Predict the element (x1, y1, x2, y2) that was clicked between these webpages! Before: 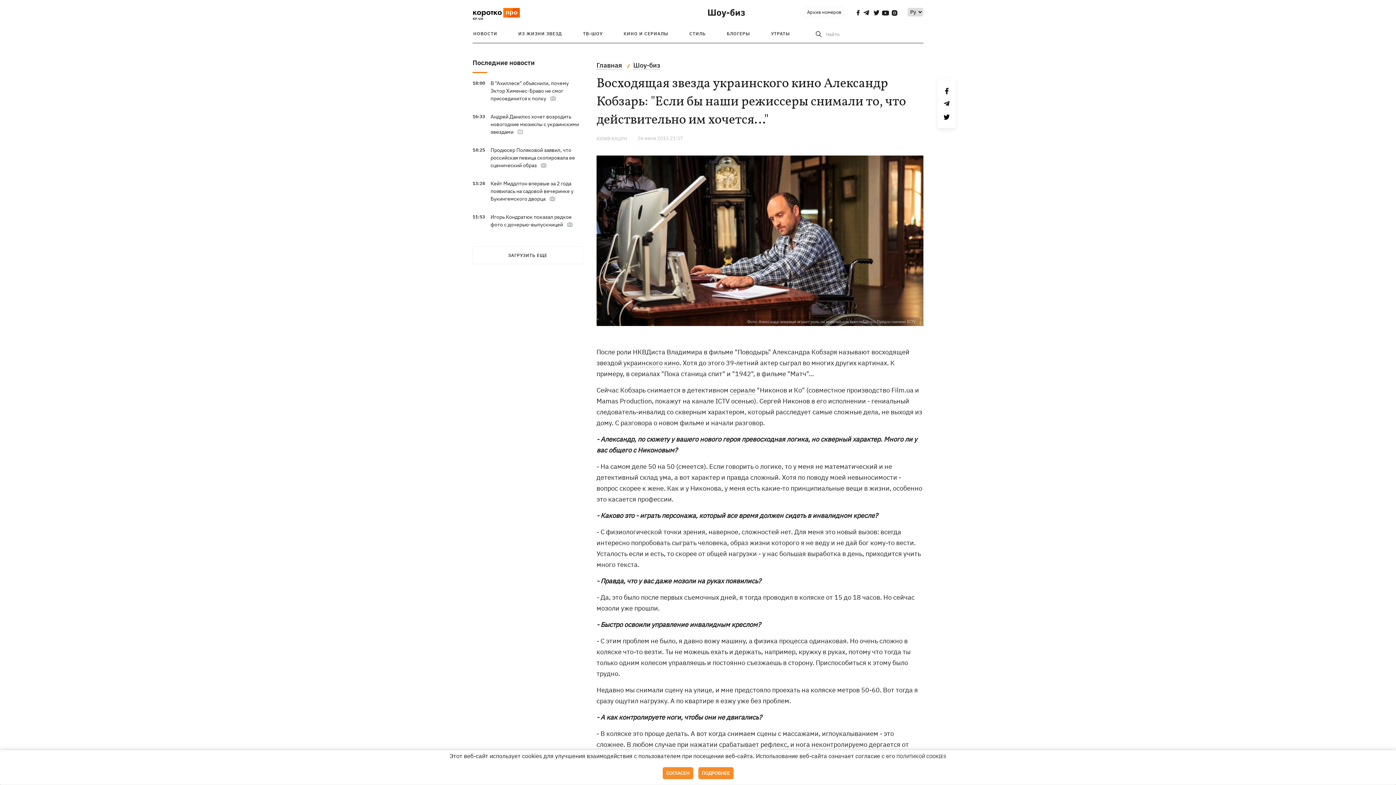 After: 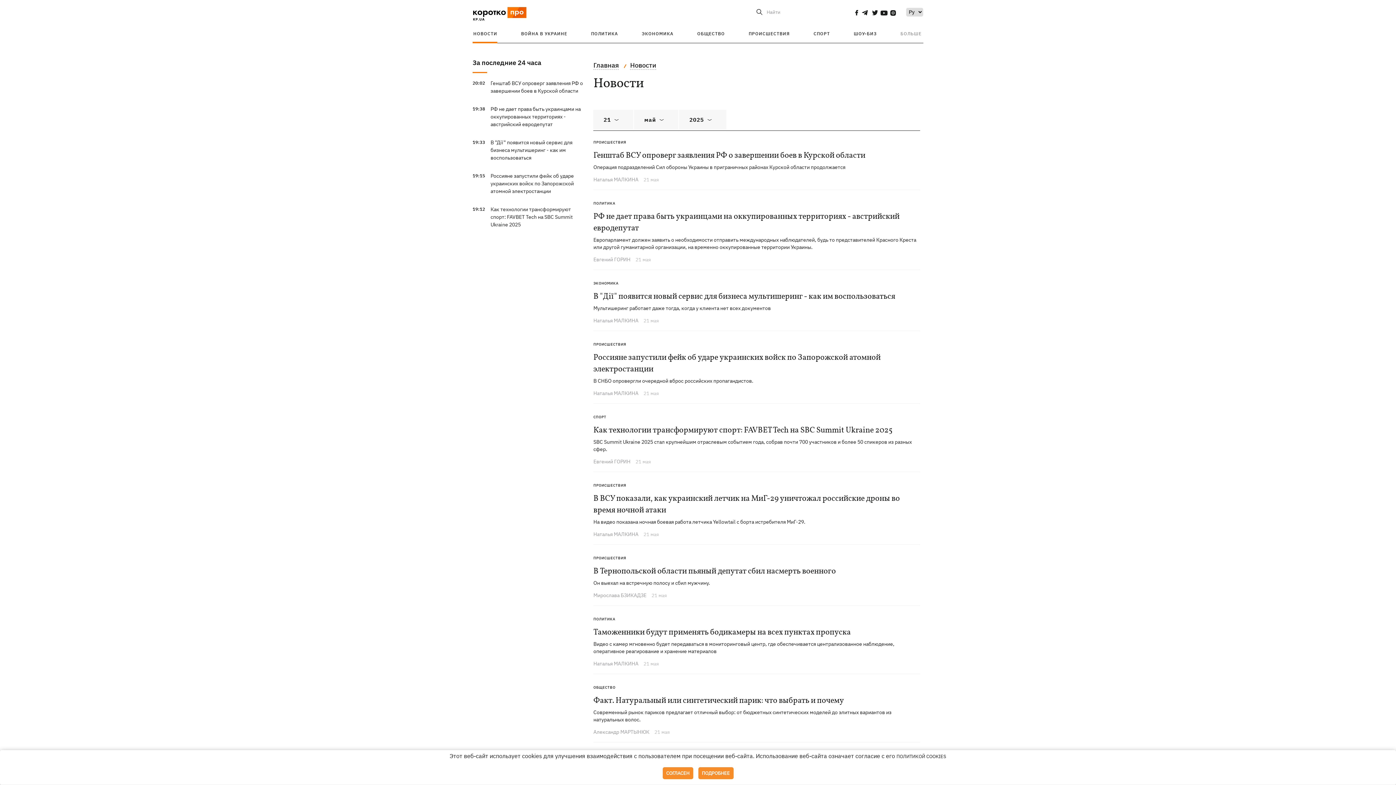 Action: label: НОВОСТИ bbox: (473, 30, 497, 36)